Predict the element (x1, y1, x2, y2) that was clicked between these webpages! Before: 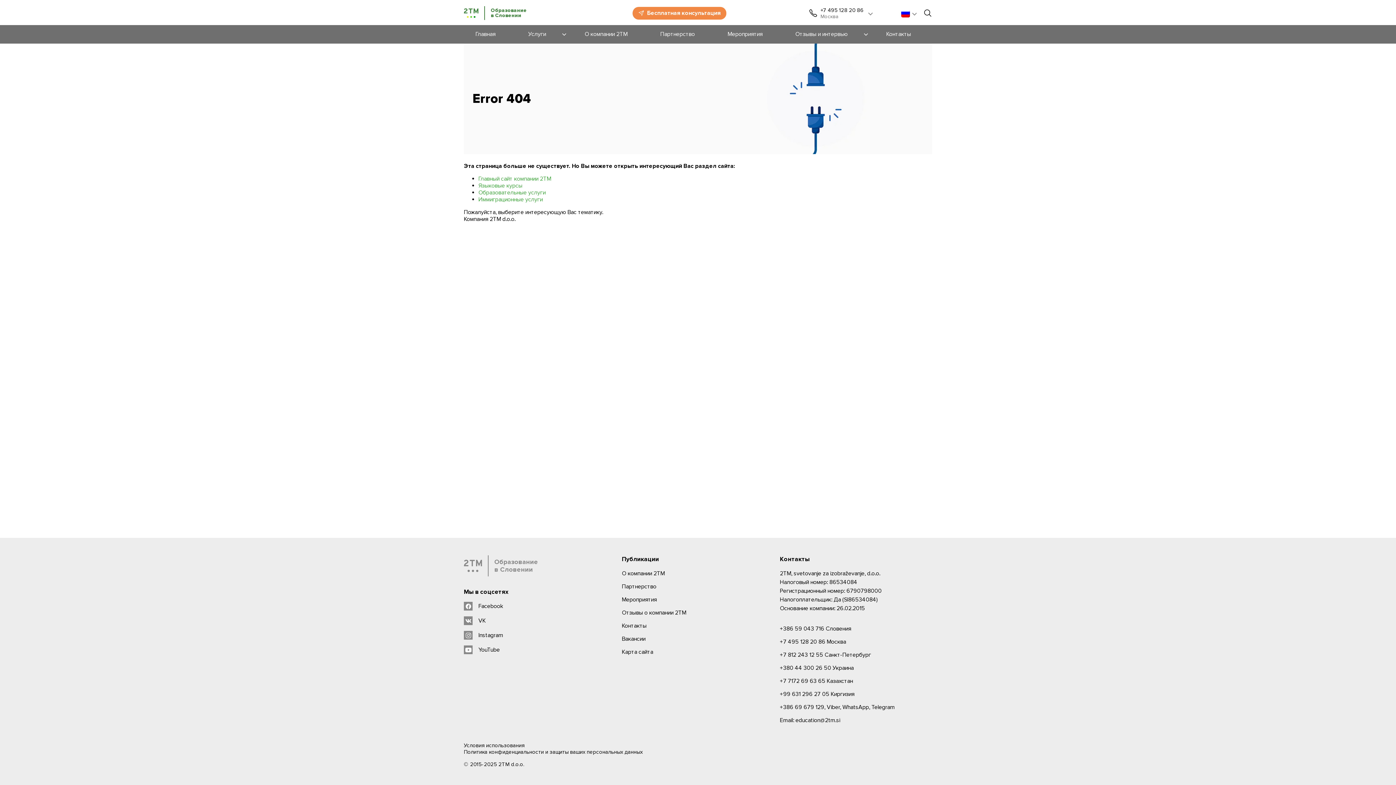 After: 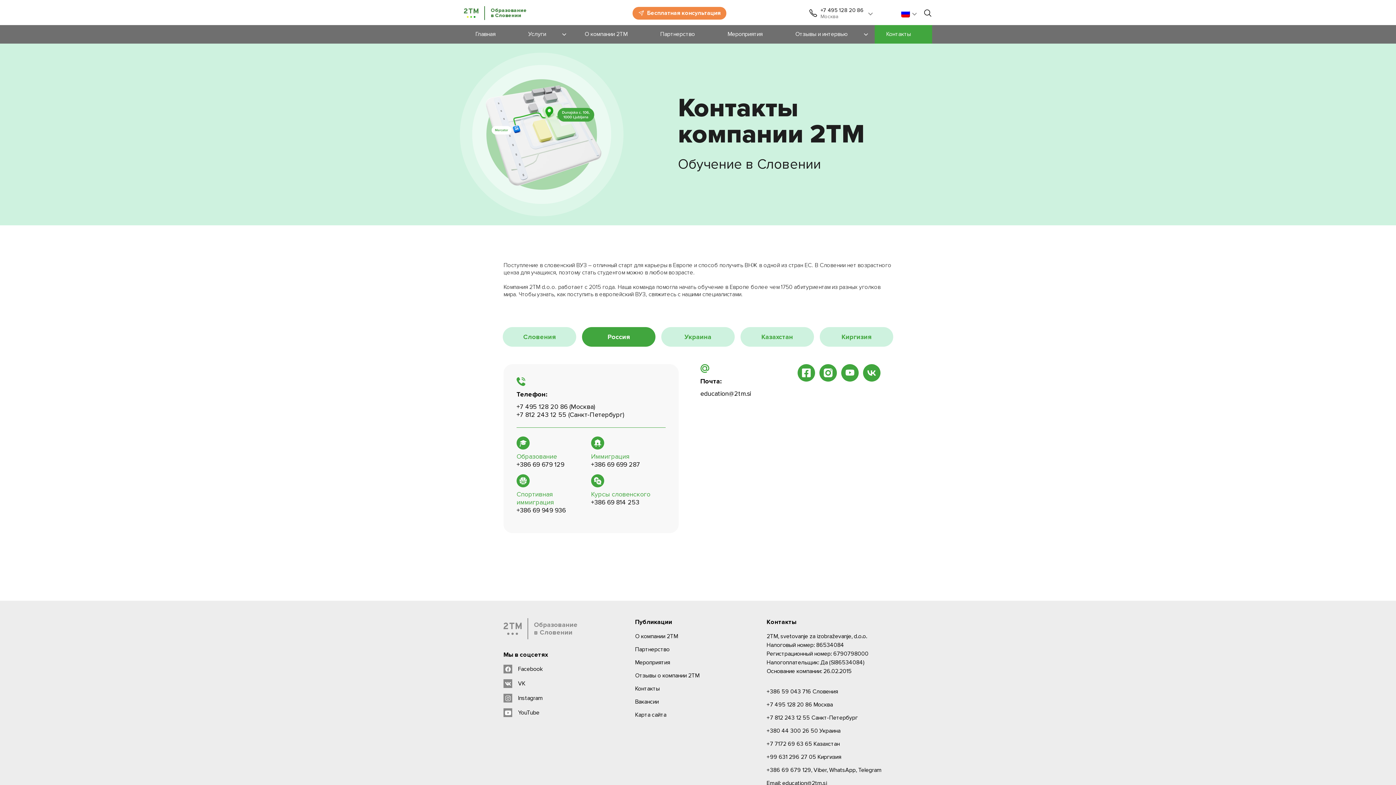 Action: label: Контакты bbox: (622, 622, 646, 629)